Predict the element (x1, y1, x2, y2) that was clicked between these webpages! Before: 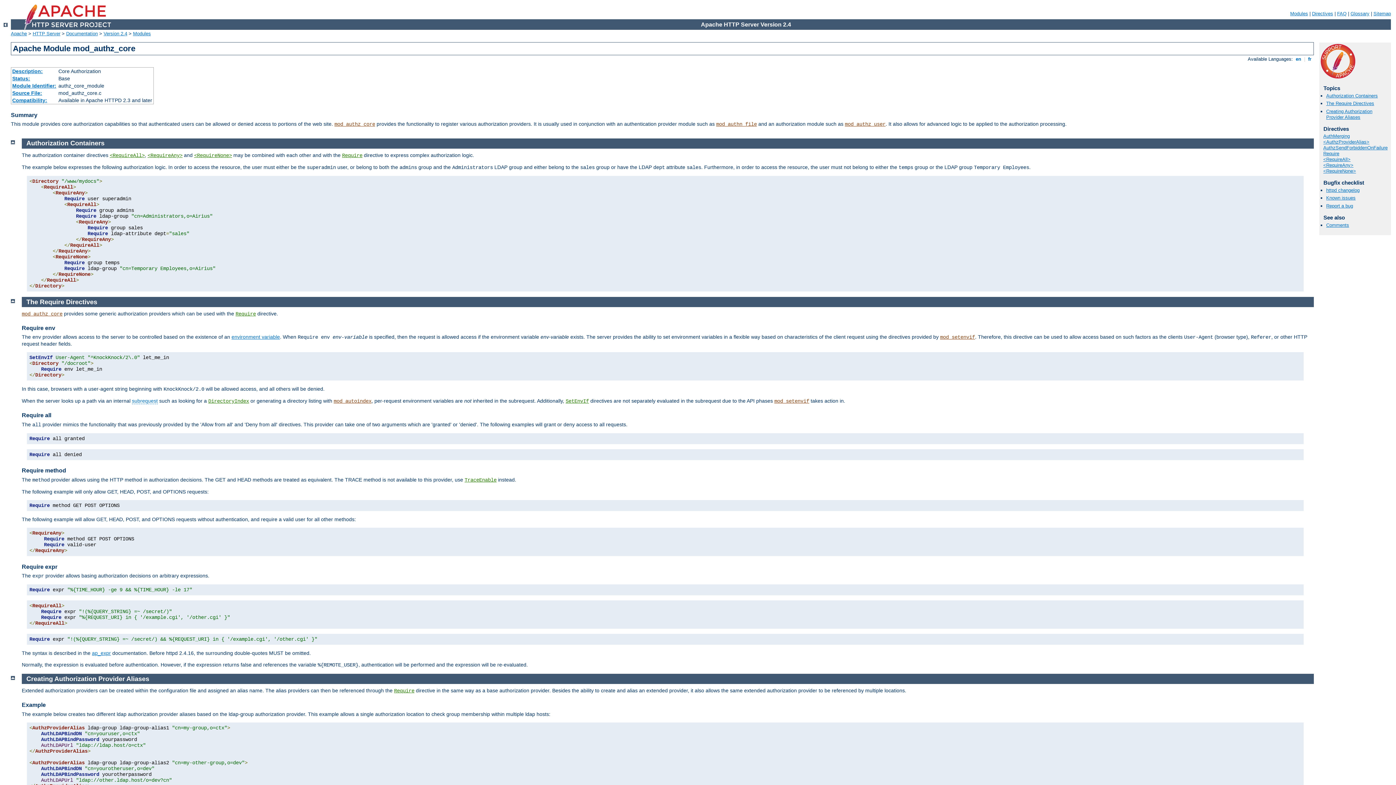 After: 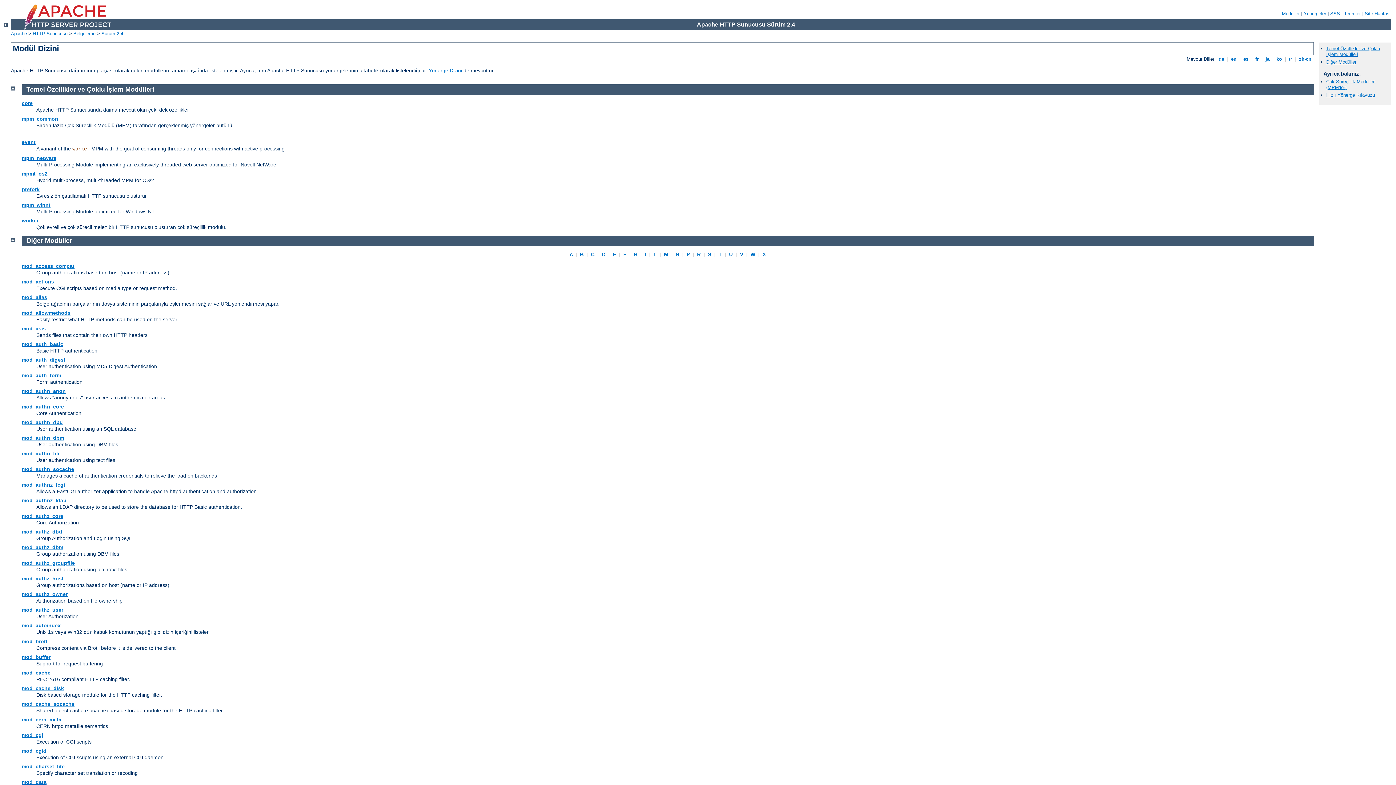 Action: label: Modules bbox: (133, 30, 150, 36)